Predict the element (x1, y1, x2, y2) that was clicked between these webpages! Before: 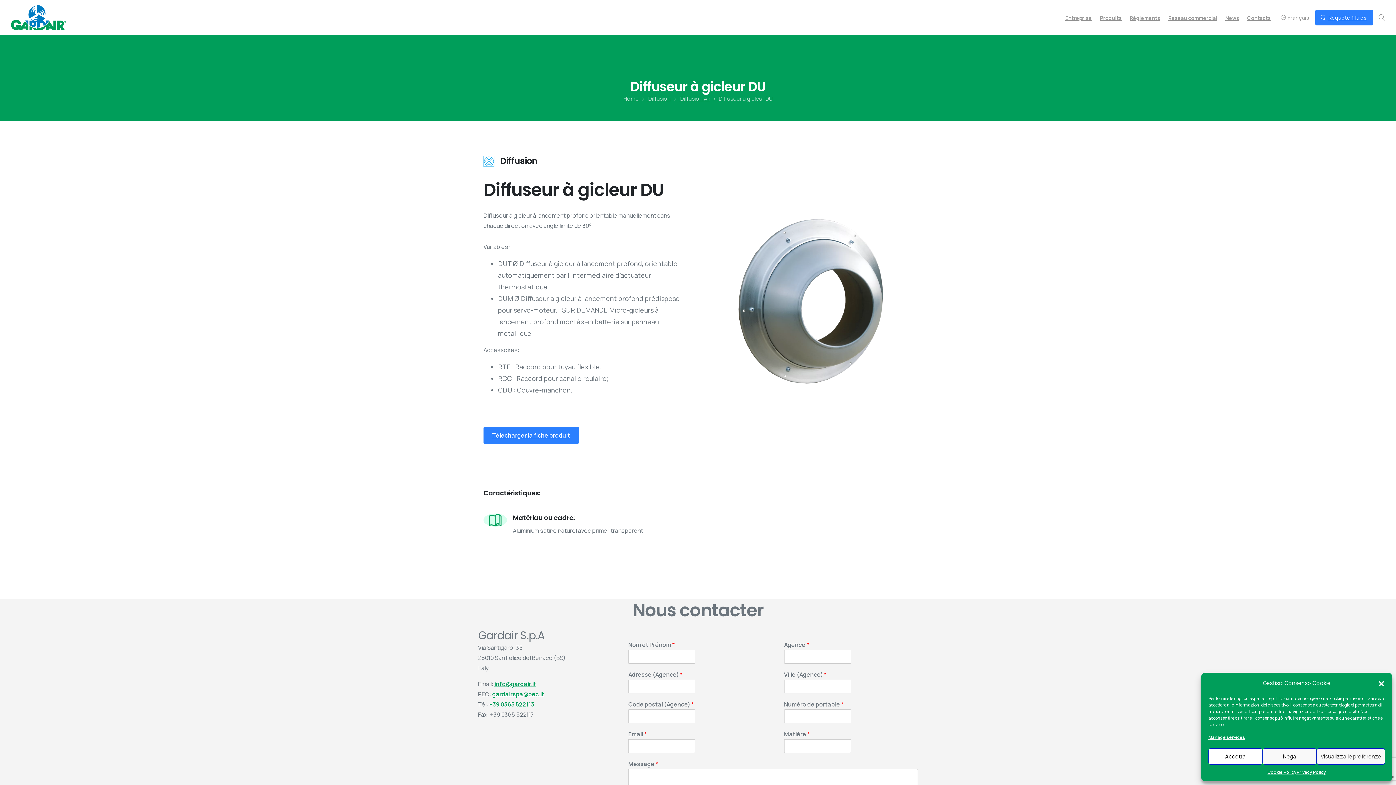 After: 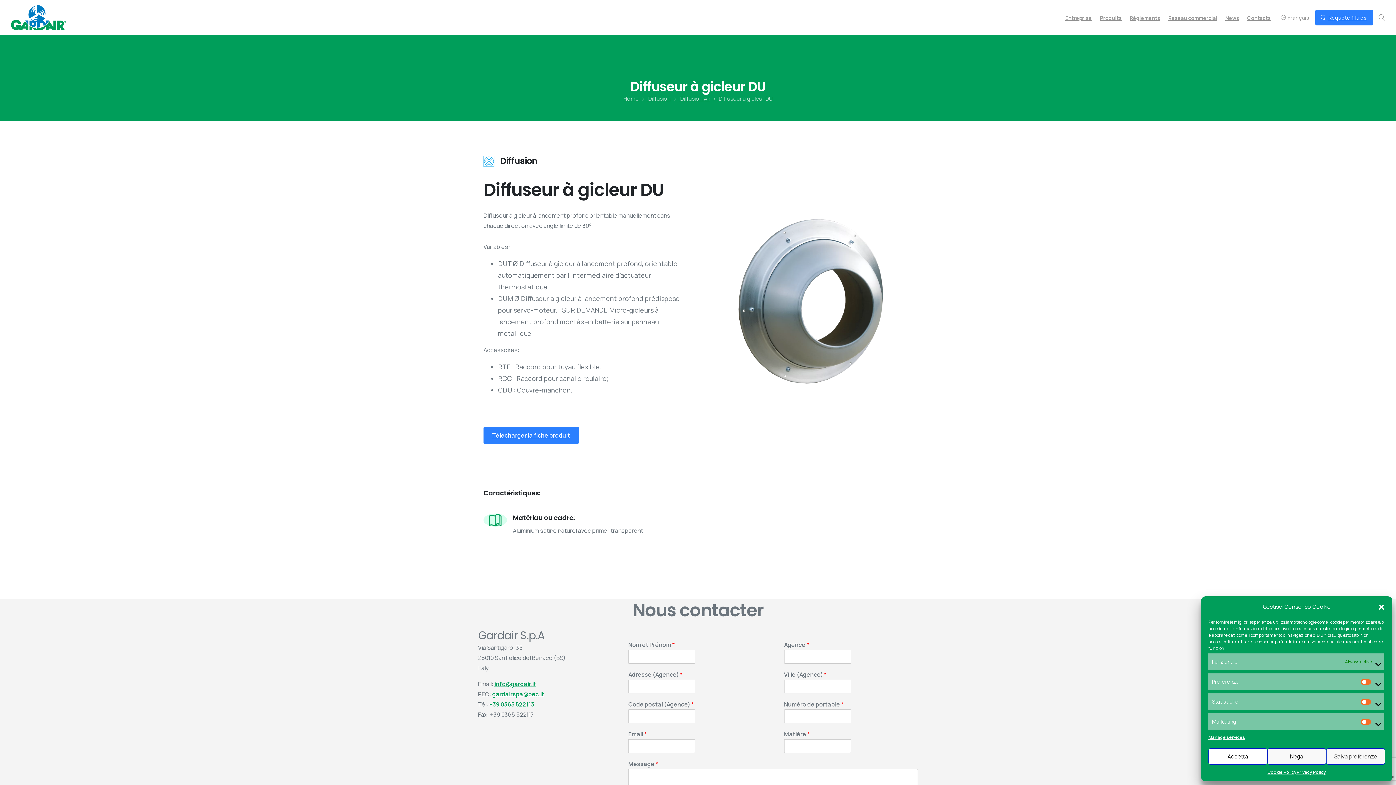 Action: bbox: (1317, 748, 1385, 765) label: Visualizza le preferenze